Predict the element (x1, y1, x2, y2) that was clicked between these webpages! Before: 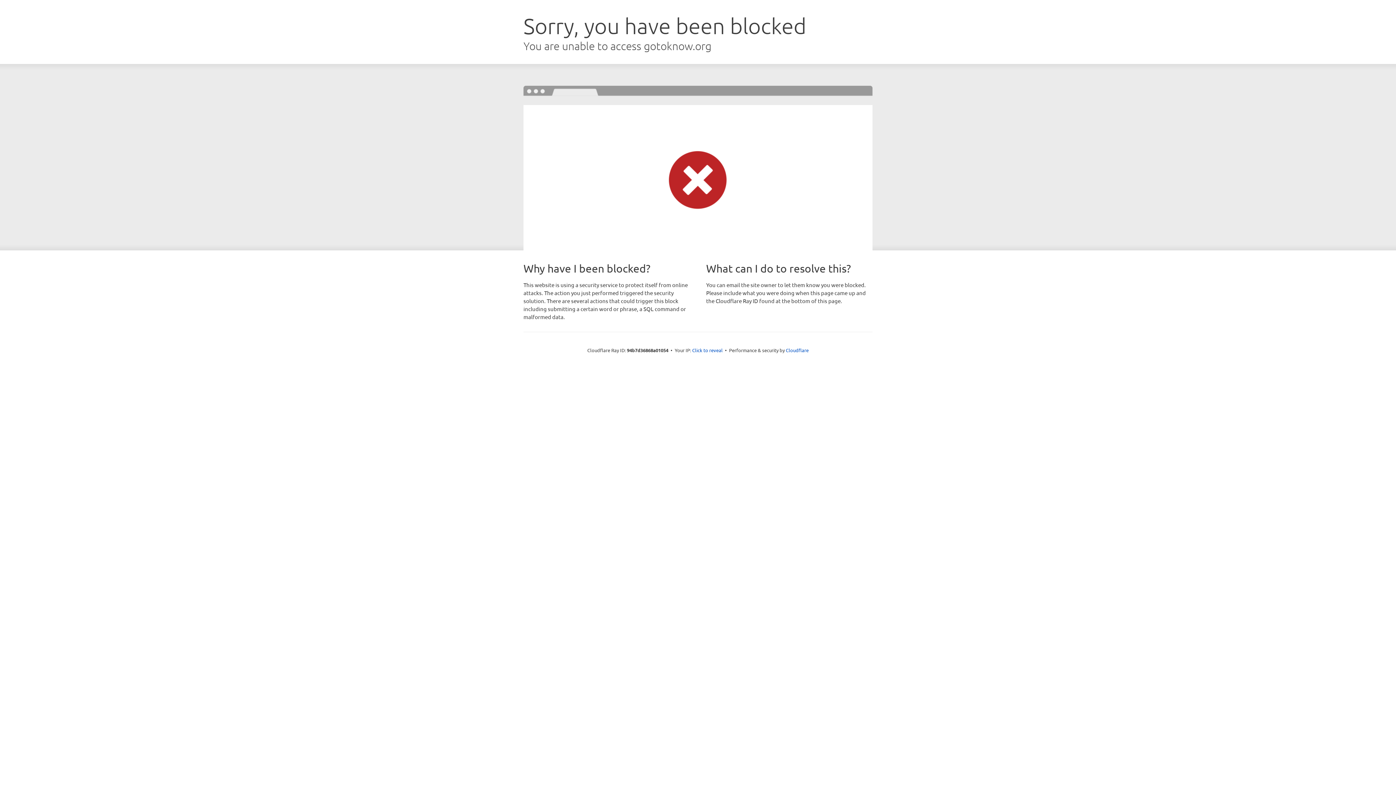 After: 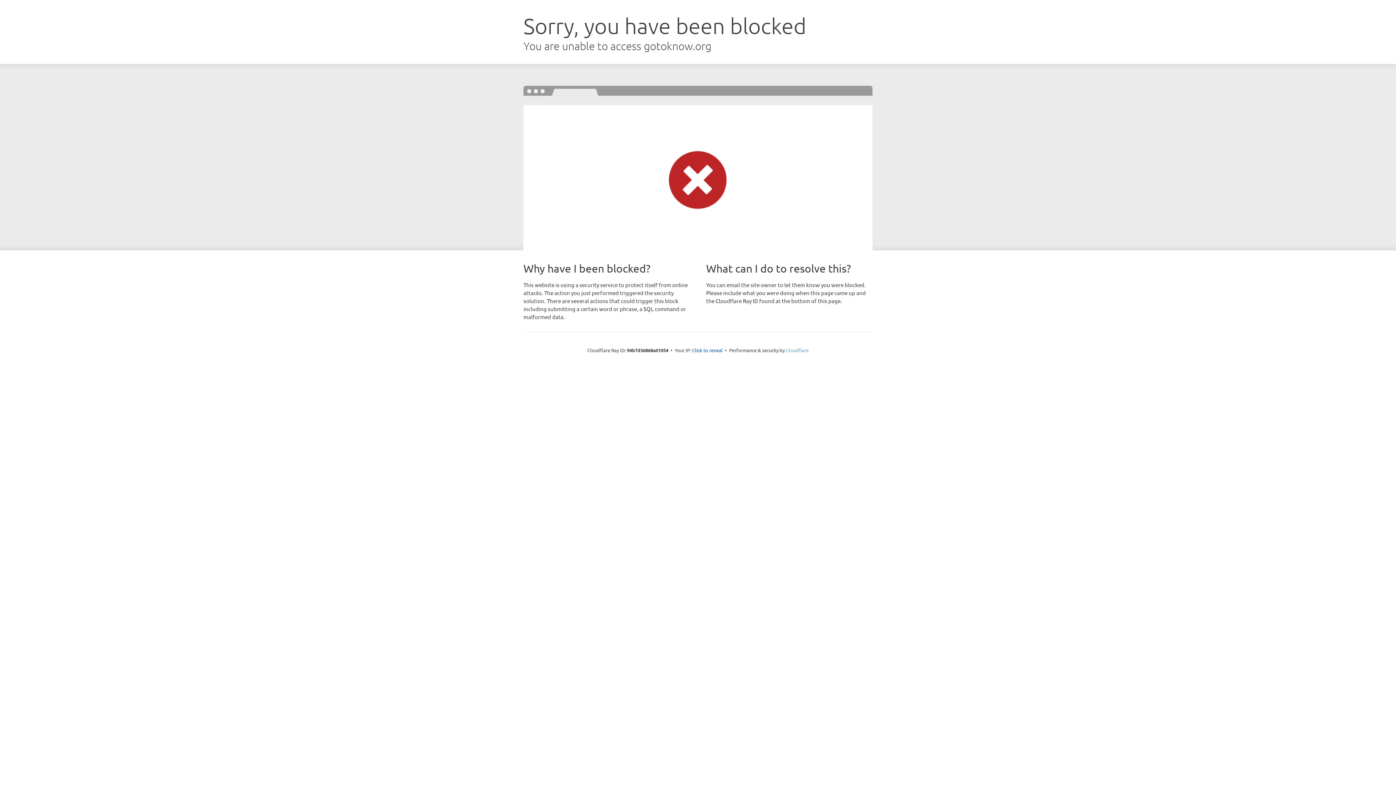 Action: label: Cloudflare bbox: (786, 347, 808, 353)